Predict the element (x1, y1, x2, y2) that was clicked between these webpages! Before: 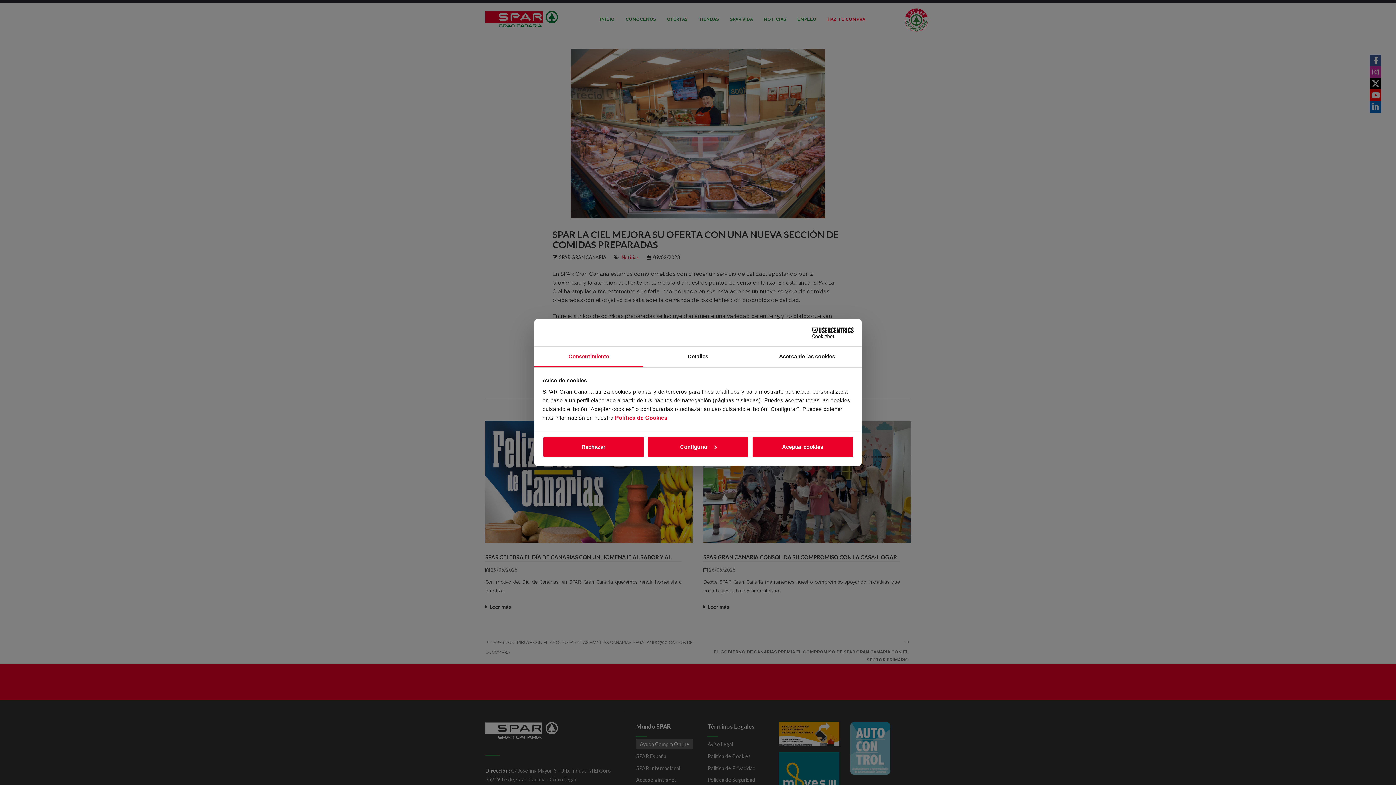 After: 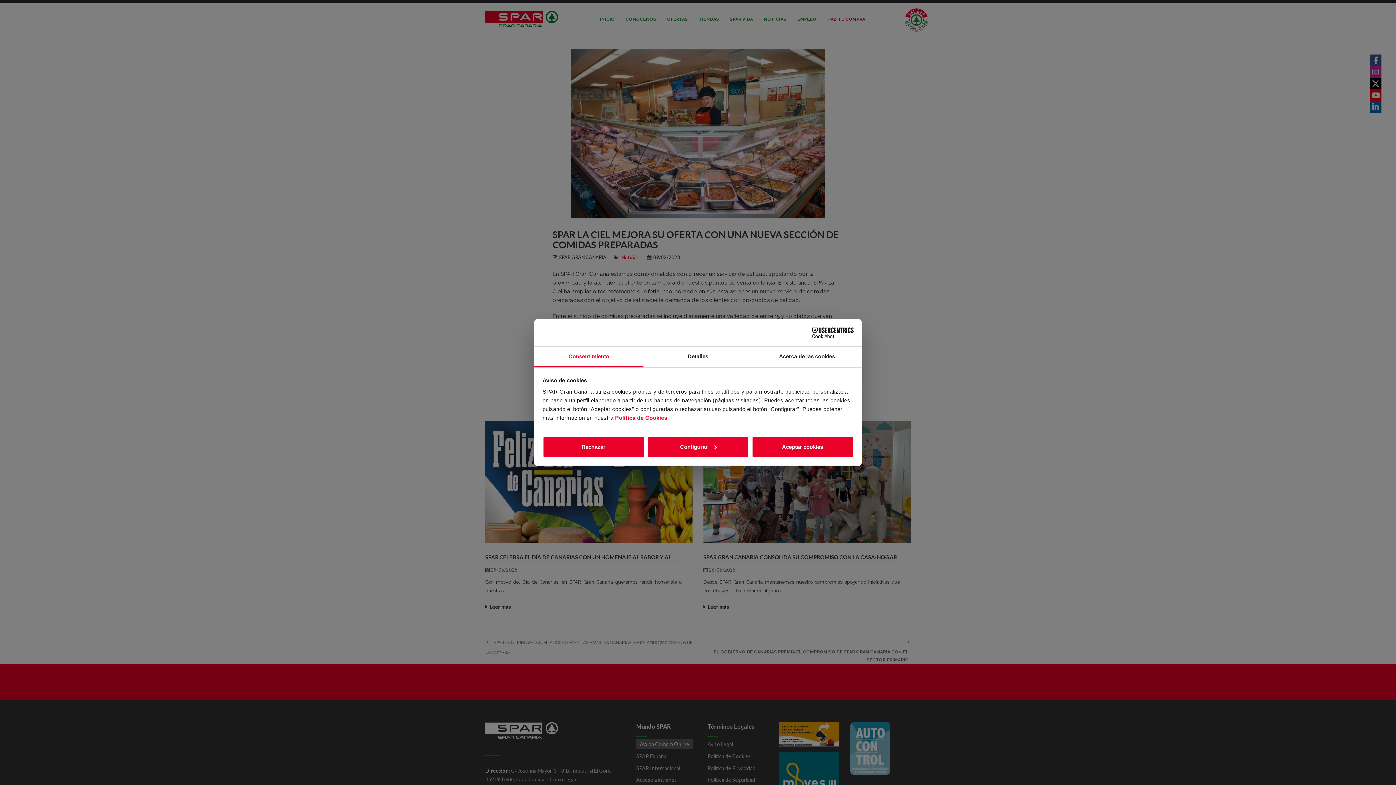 Action: bbox: (534, 346, 643, 367) label: Consentimiento